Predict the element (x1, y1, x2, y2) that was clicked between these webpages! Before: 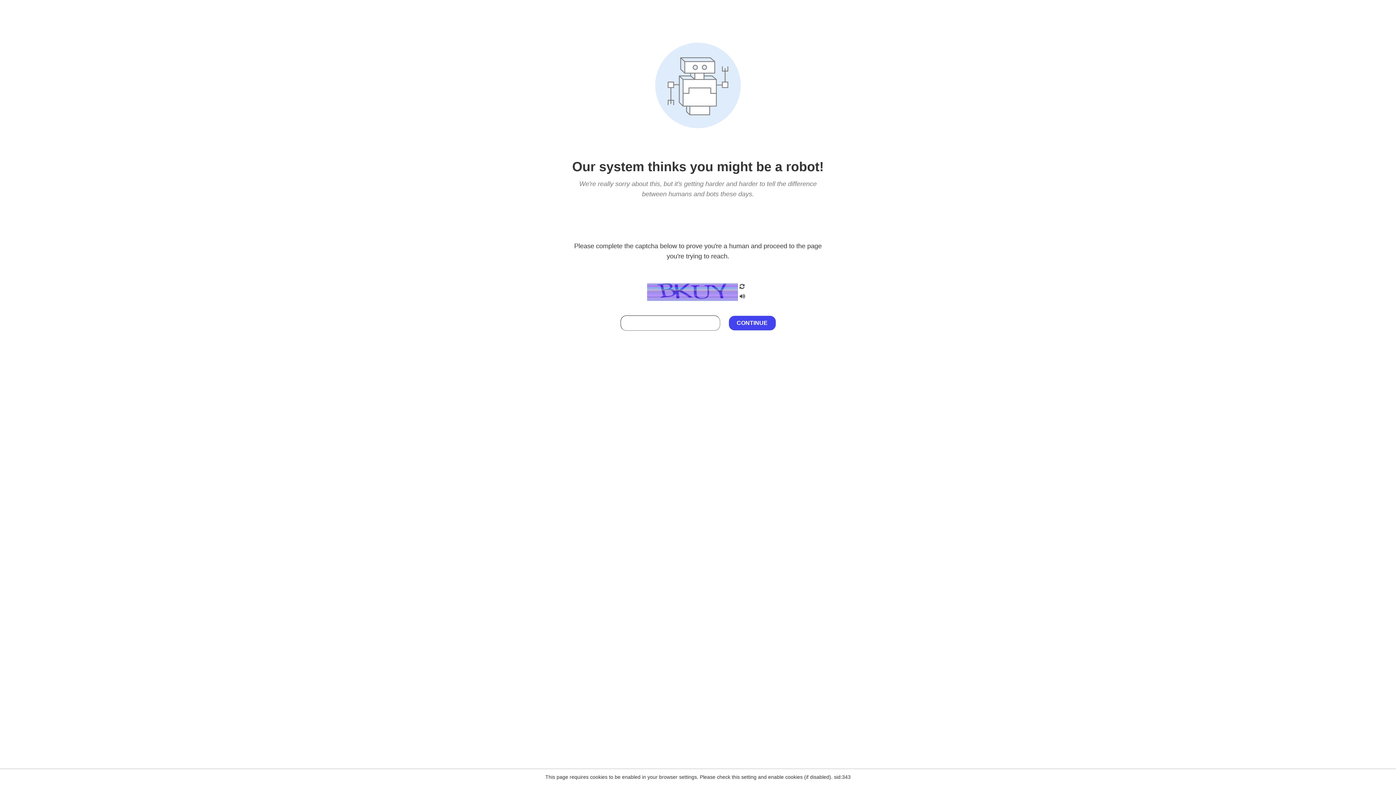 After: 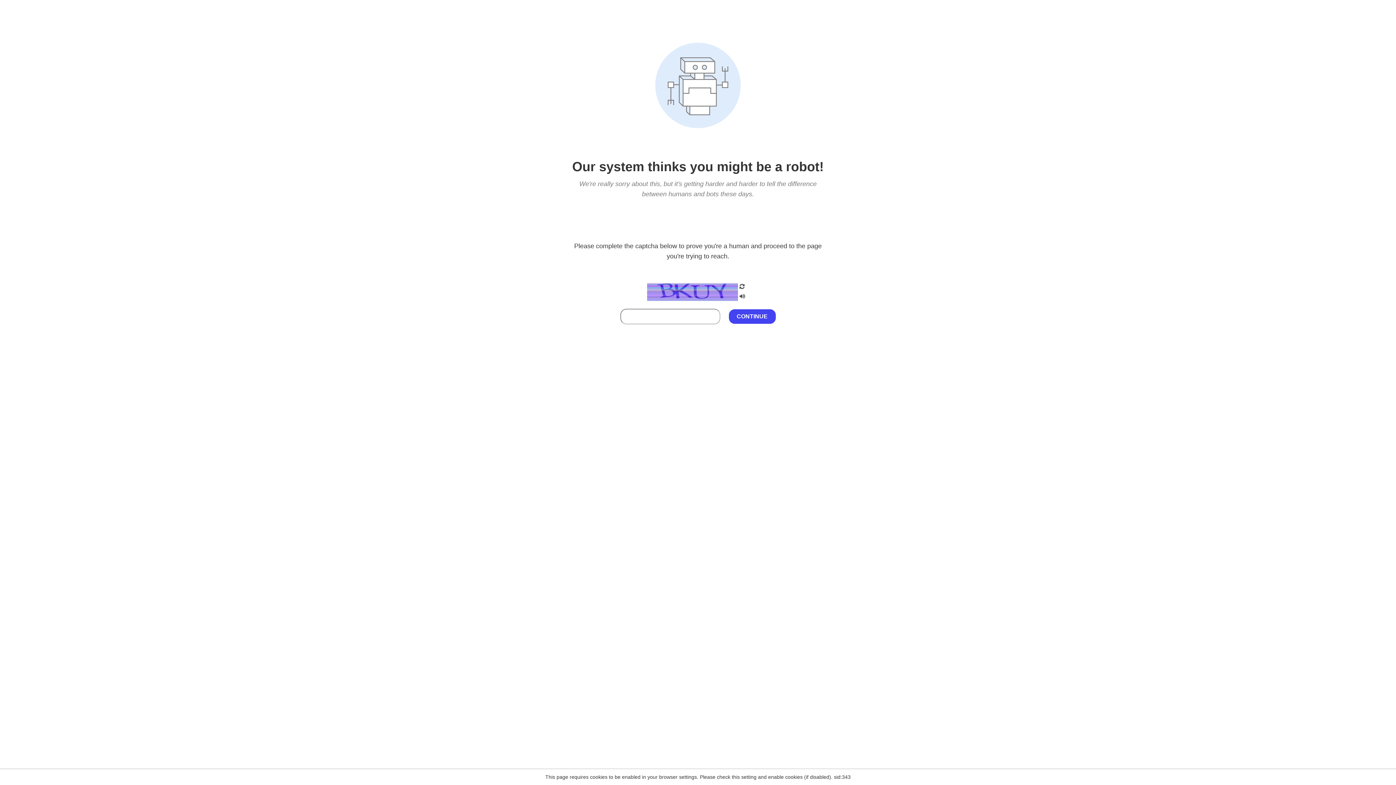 Action: bbox: (738, 212, 746, 219)